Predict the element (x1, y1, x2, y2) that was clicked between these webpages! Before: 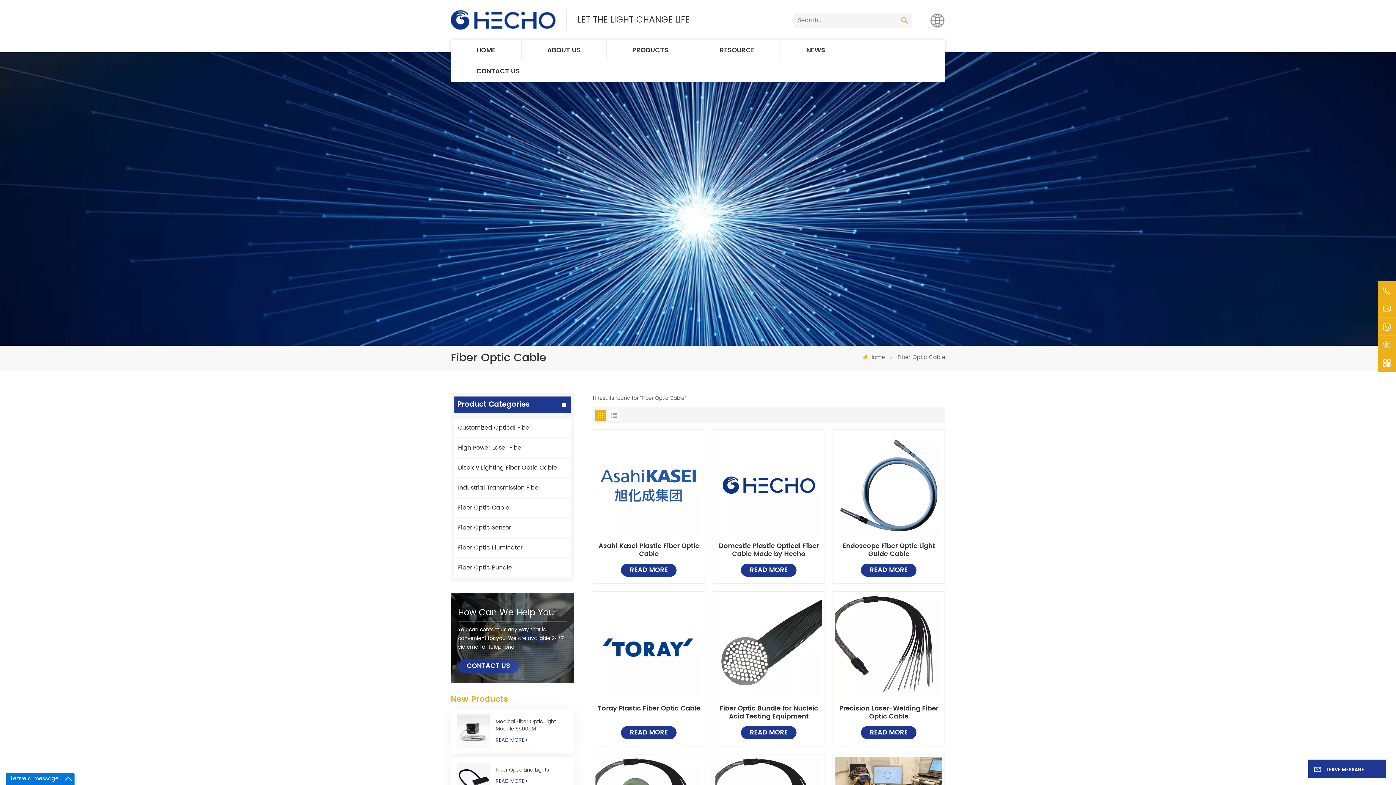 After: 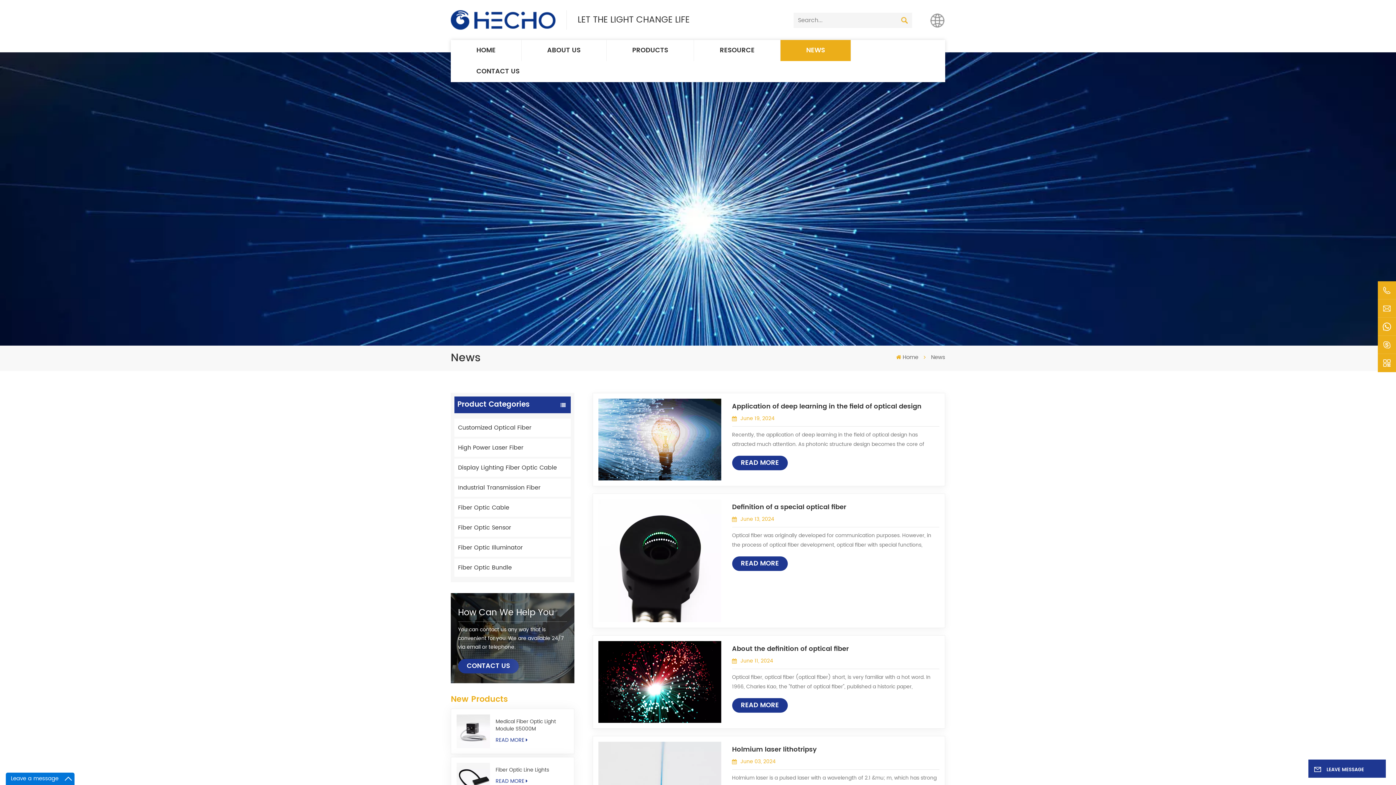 Action: bbox: (780, 40, 850, 61) label: NEWS